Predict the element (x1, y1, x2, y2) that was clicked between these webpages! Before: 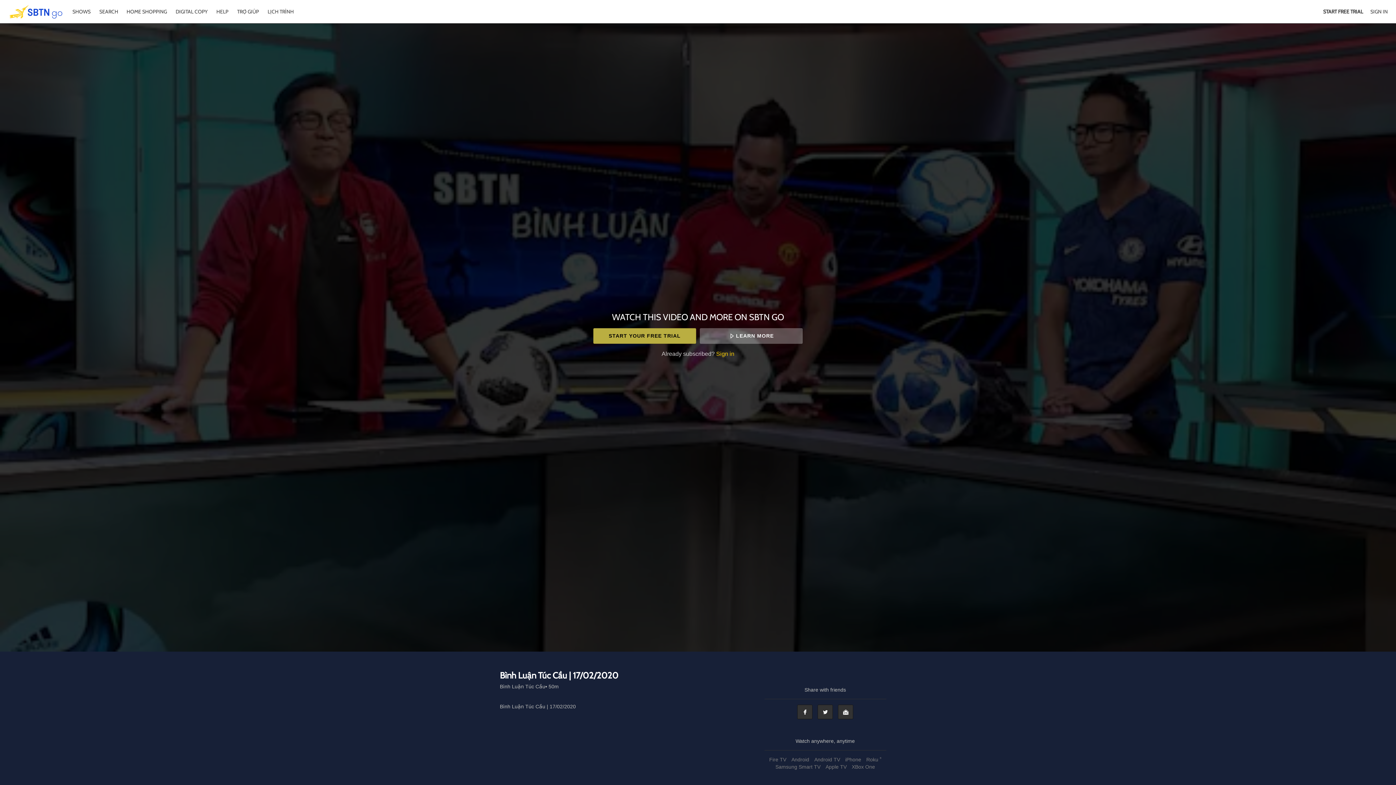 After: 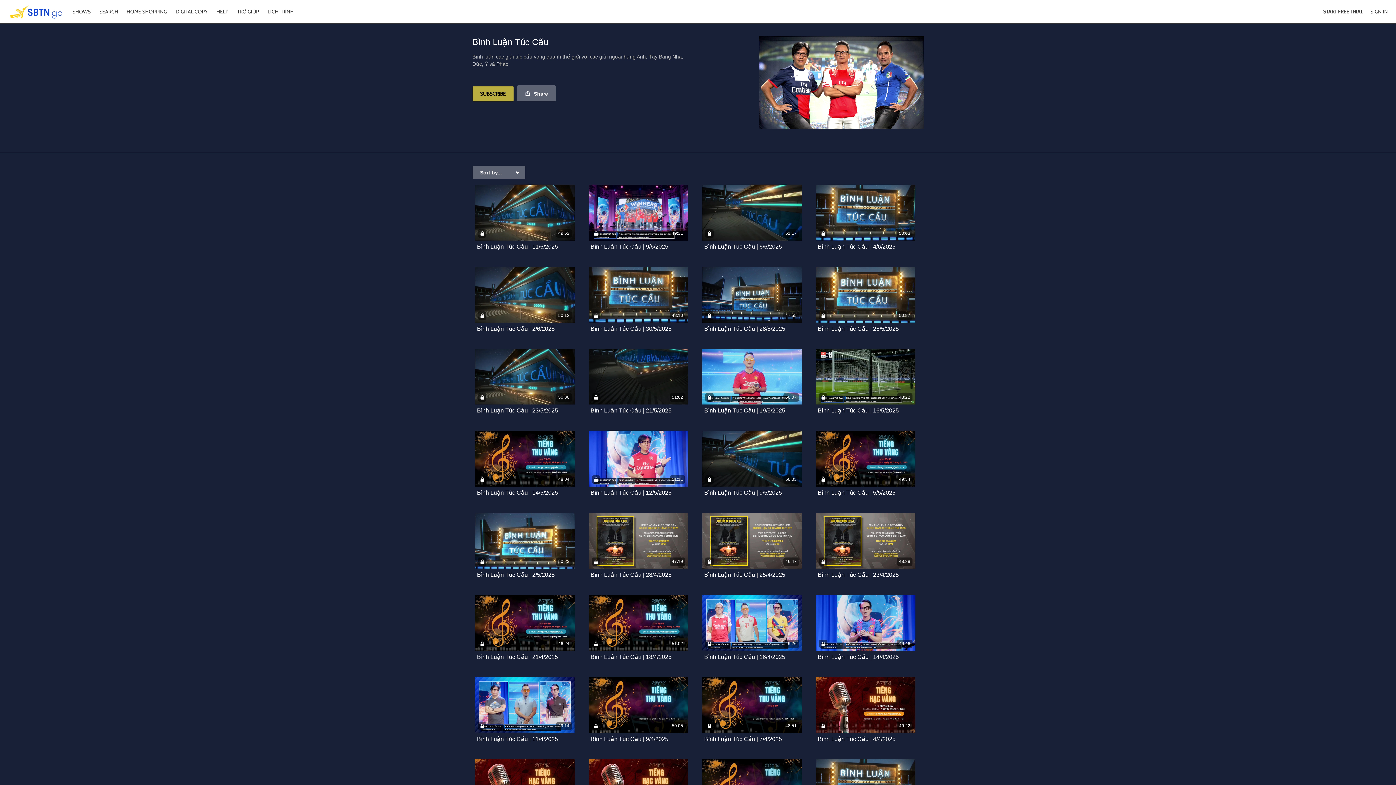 Action: label: Bình Luận Túc Cầu bbox: (500, 683, 545, 690)